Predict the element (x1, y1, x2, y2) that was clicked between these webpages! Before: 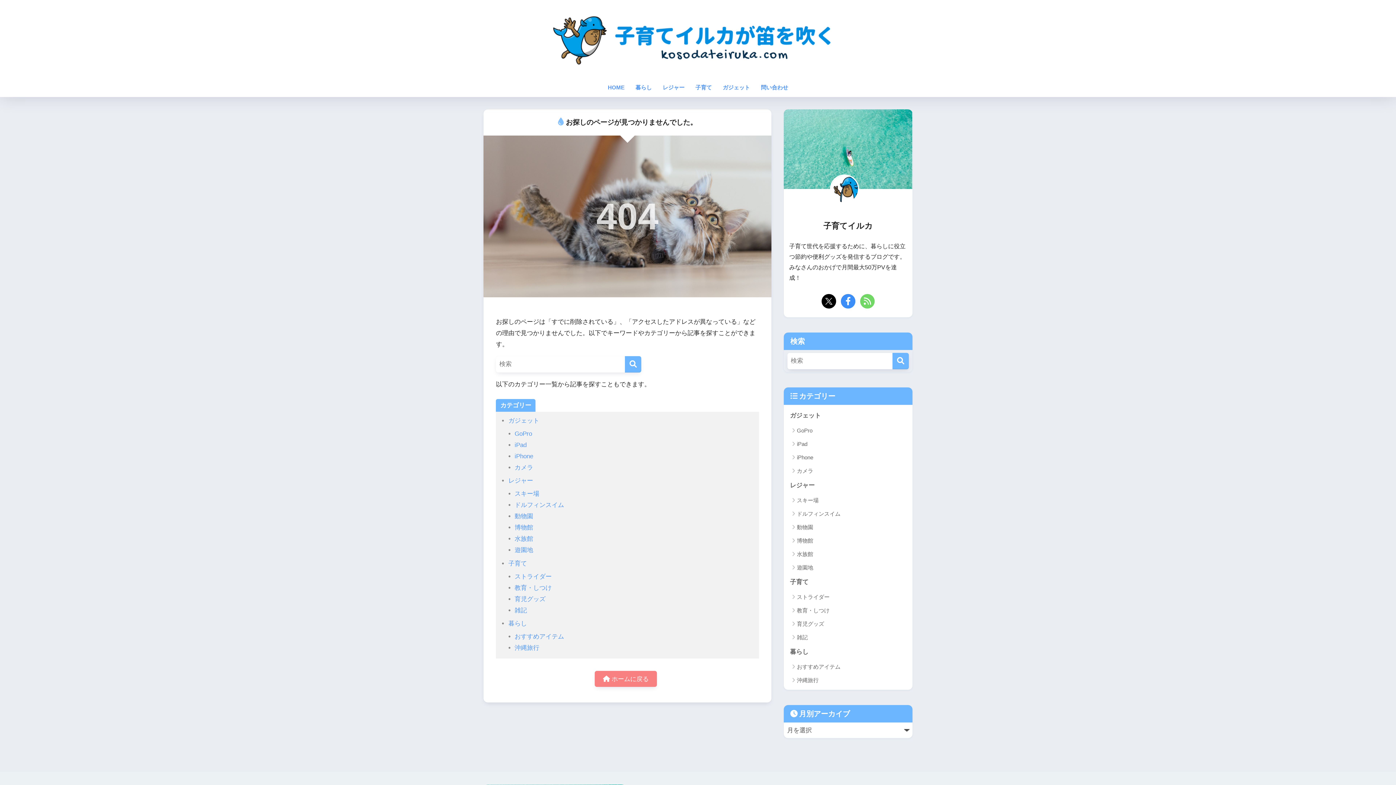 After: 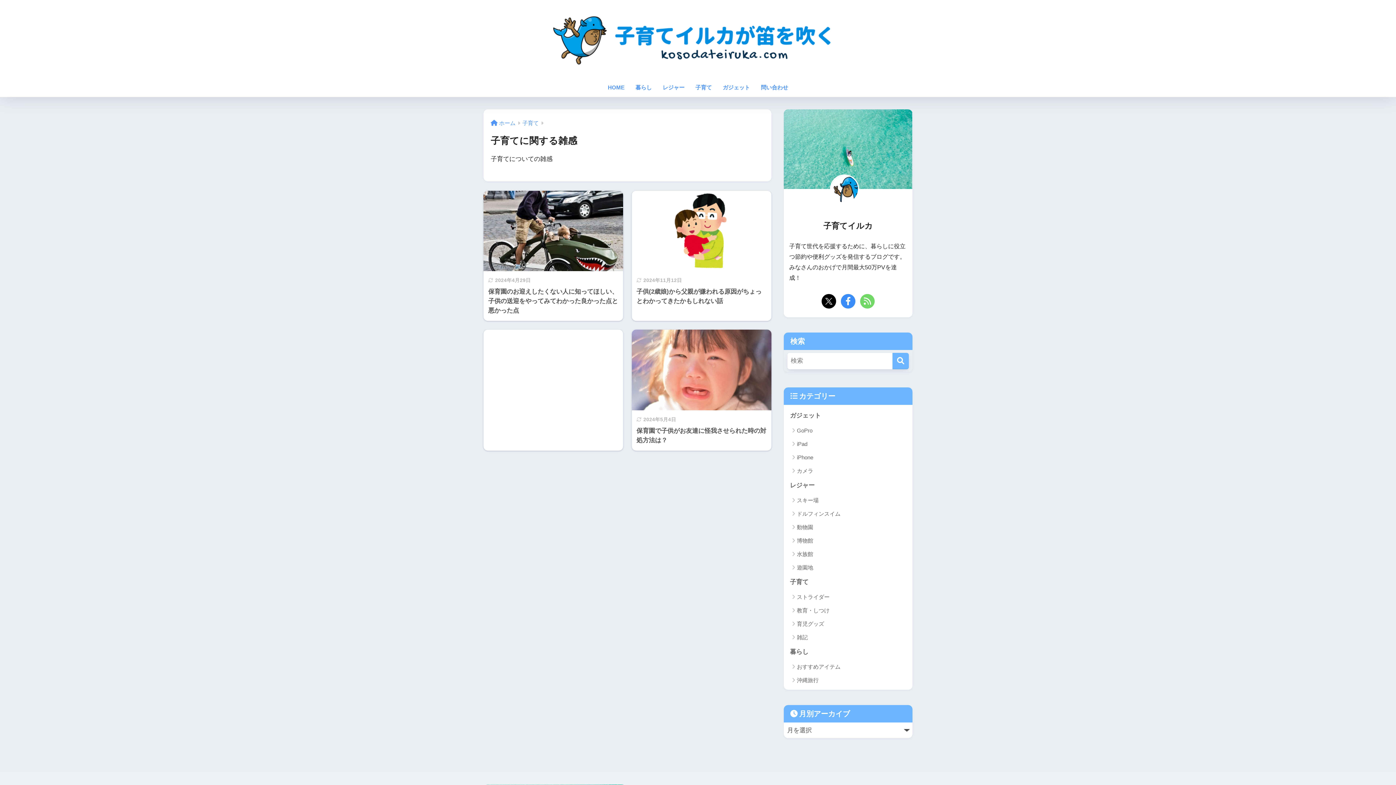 Action: label: 雑記 bbox: (787, 630, 909, 644)